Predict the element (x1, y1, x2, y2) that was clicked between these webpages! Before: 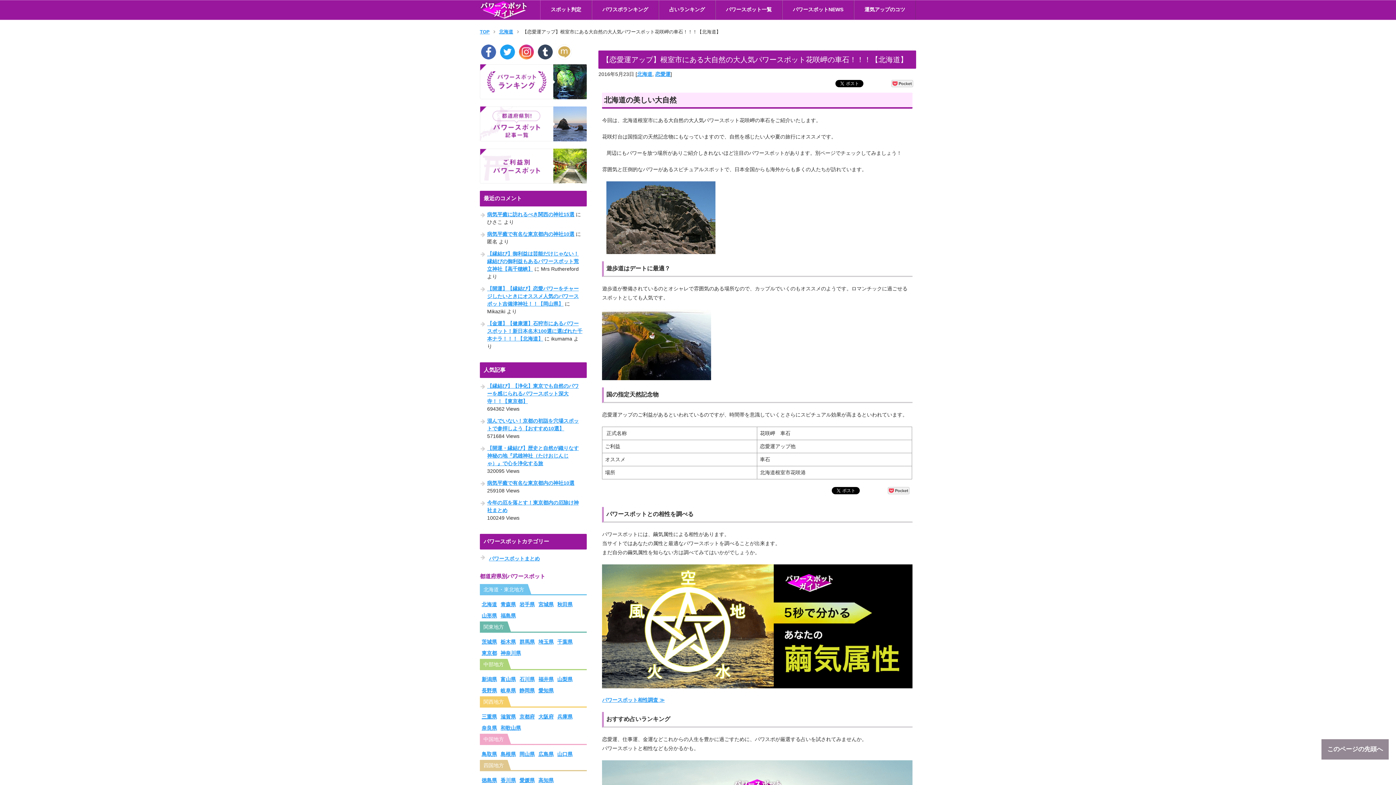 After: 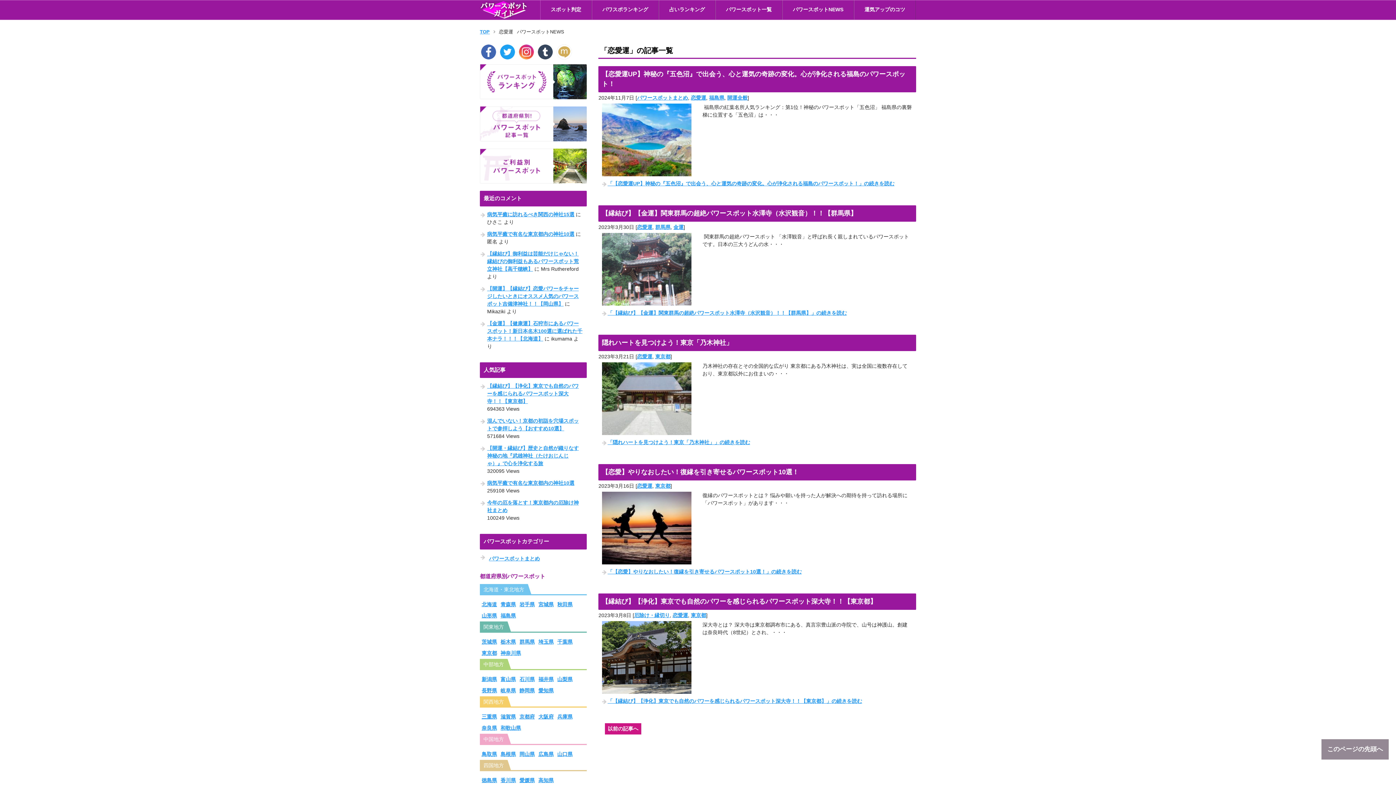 Action: label: 恋愛運 bbox: (655, 71, 670, 76)